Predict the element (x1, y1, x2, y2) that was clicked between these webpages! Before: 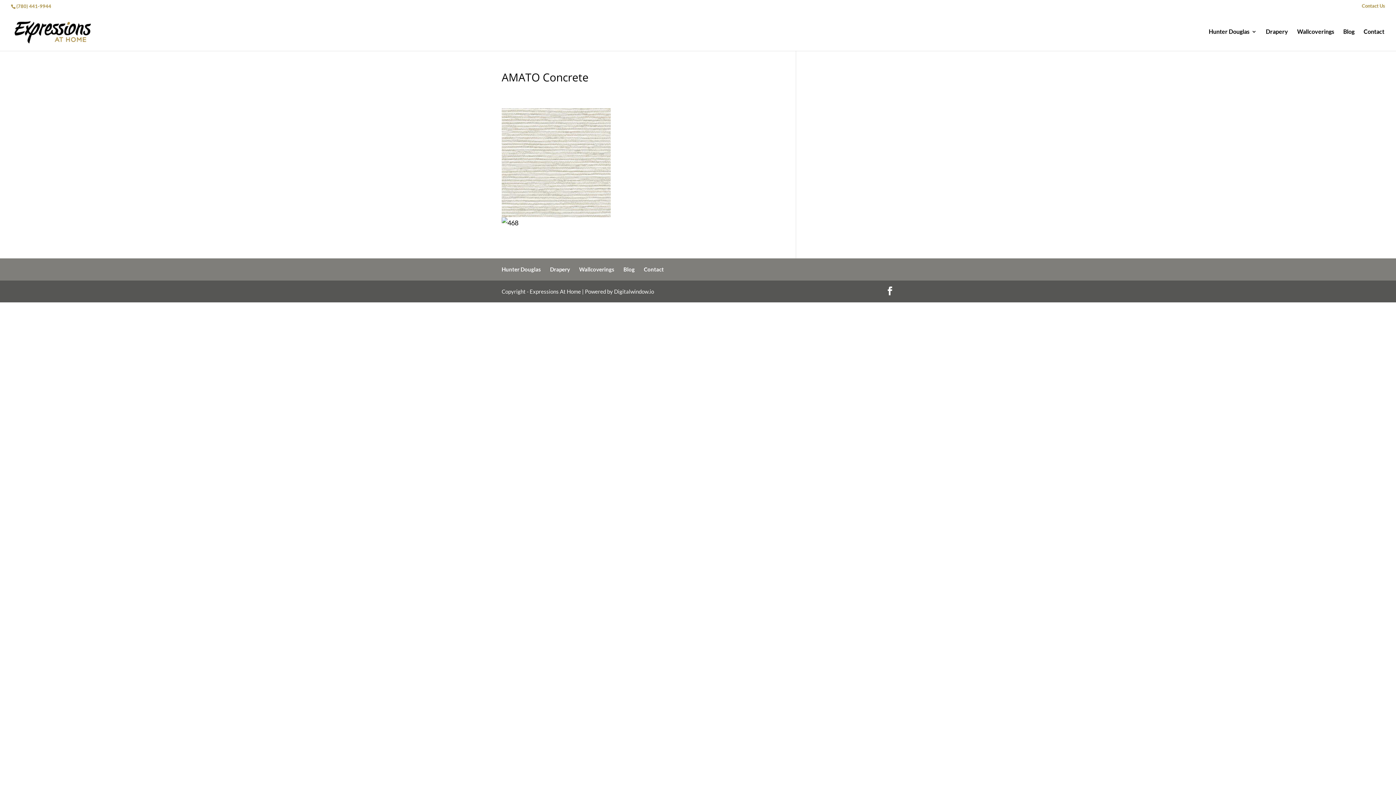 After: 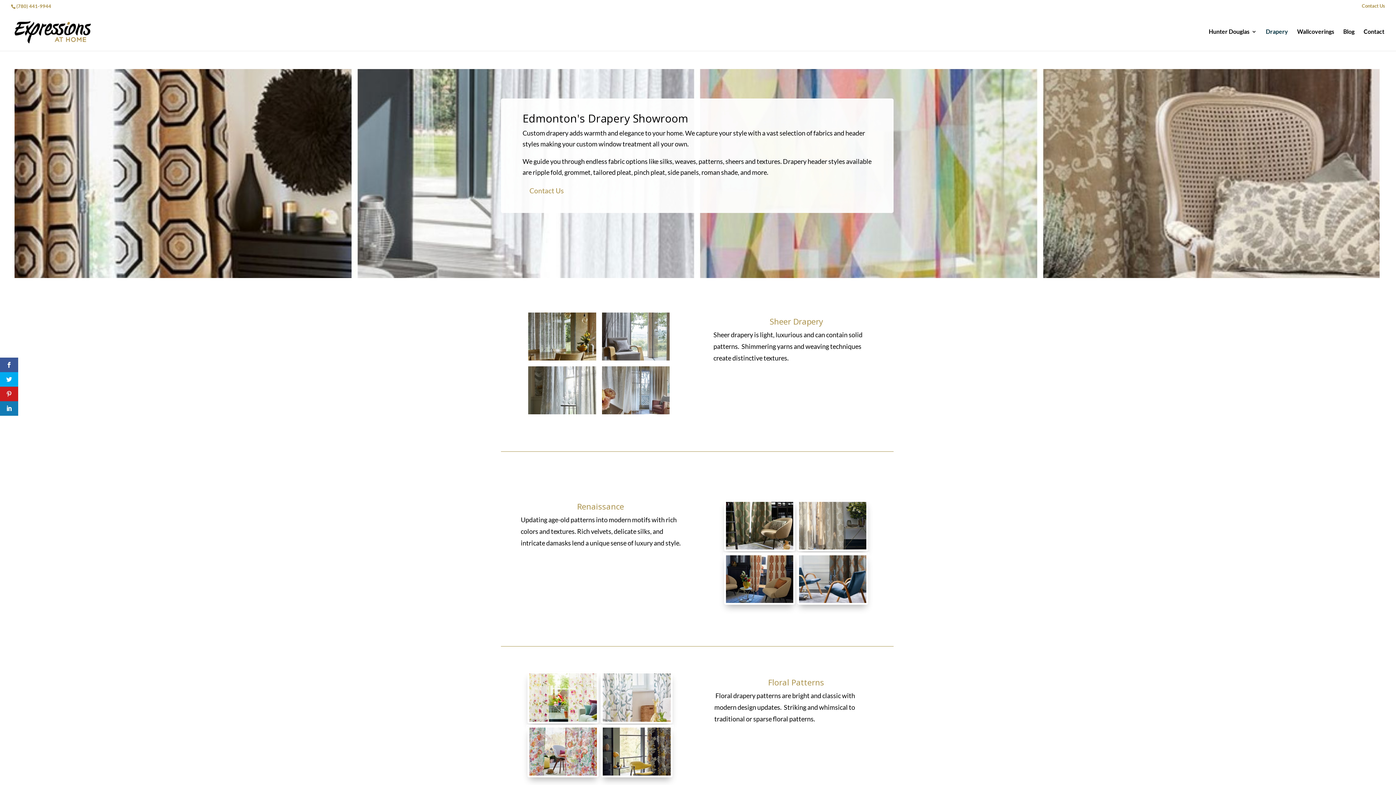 Action: label: Drapery bbox: (1266, 28, 1288, 50)